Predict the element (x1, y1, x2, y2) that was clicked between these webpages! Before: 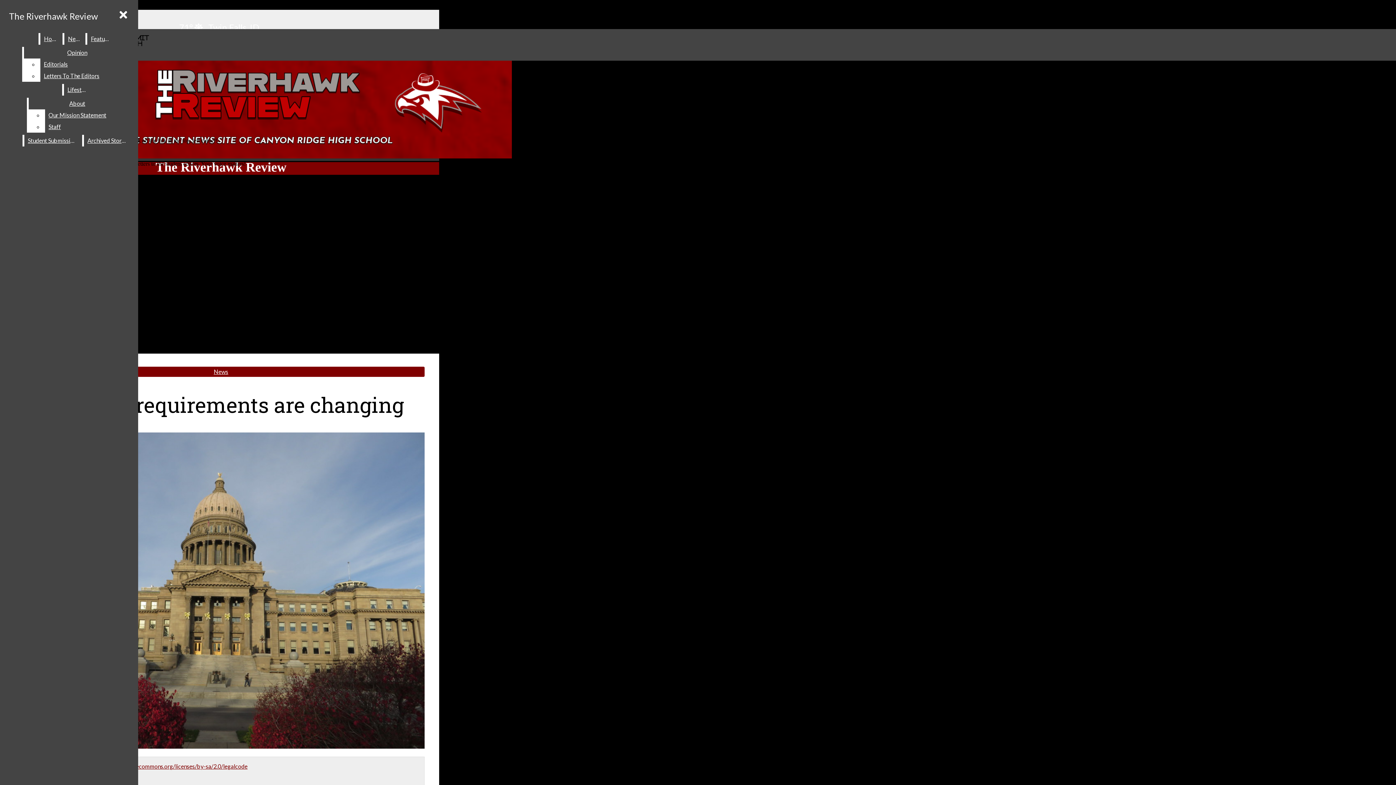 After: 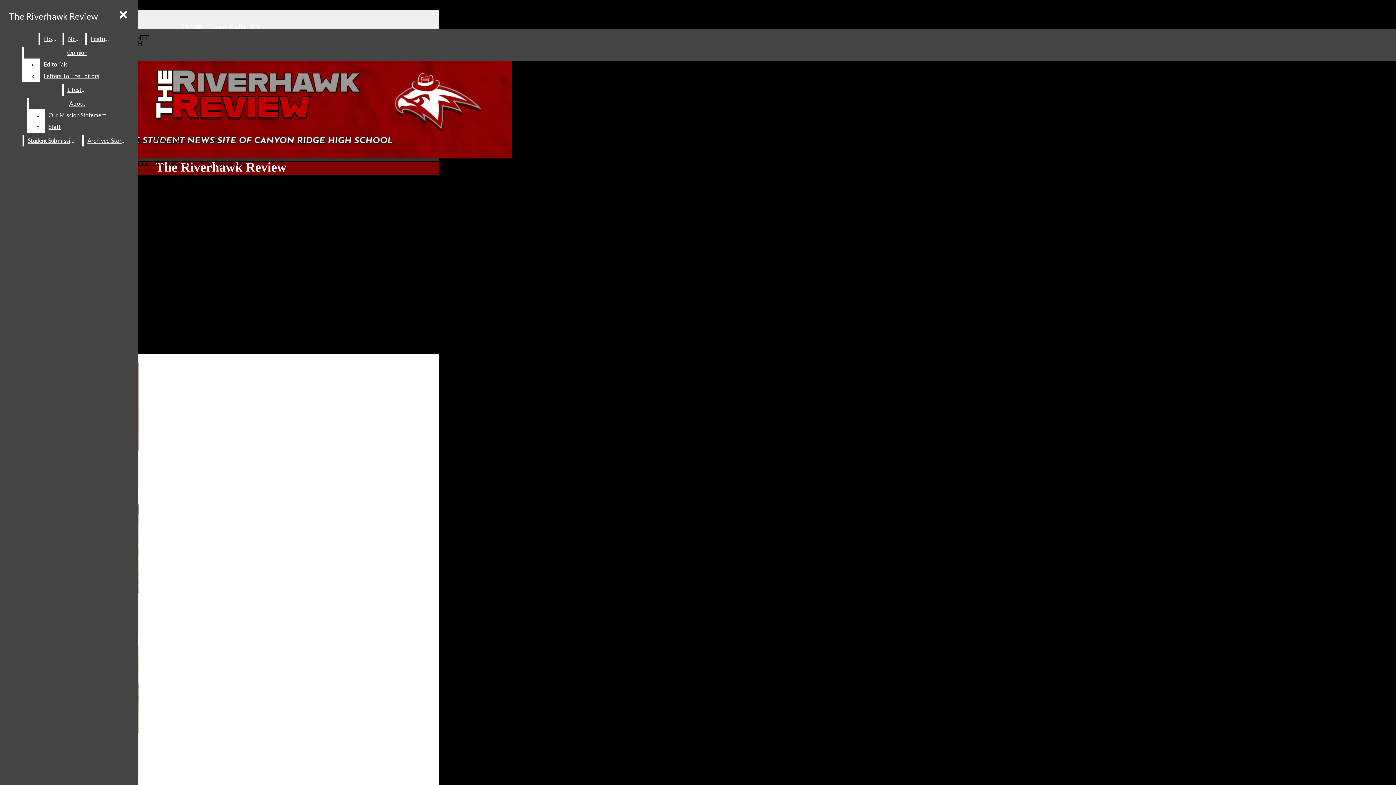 Action: bbox: (87, 33, 114, 44) label: Features